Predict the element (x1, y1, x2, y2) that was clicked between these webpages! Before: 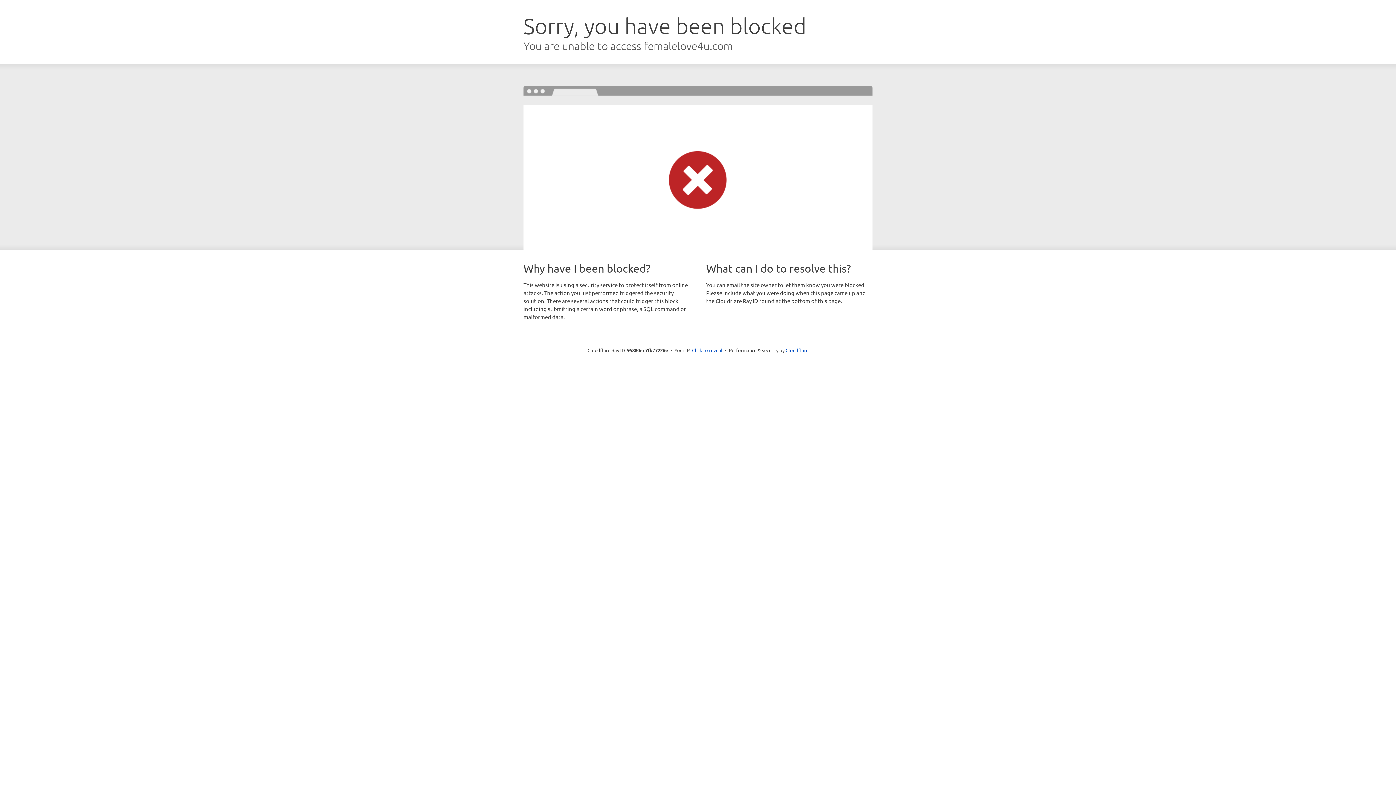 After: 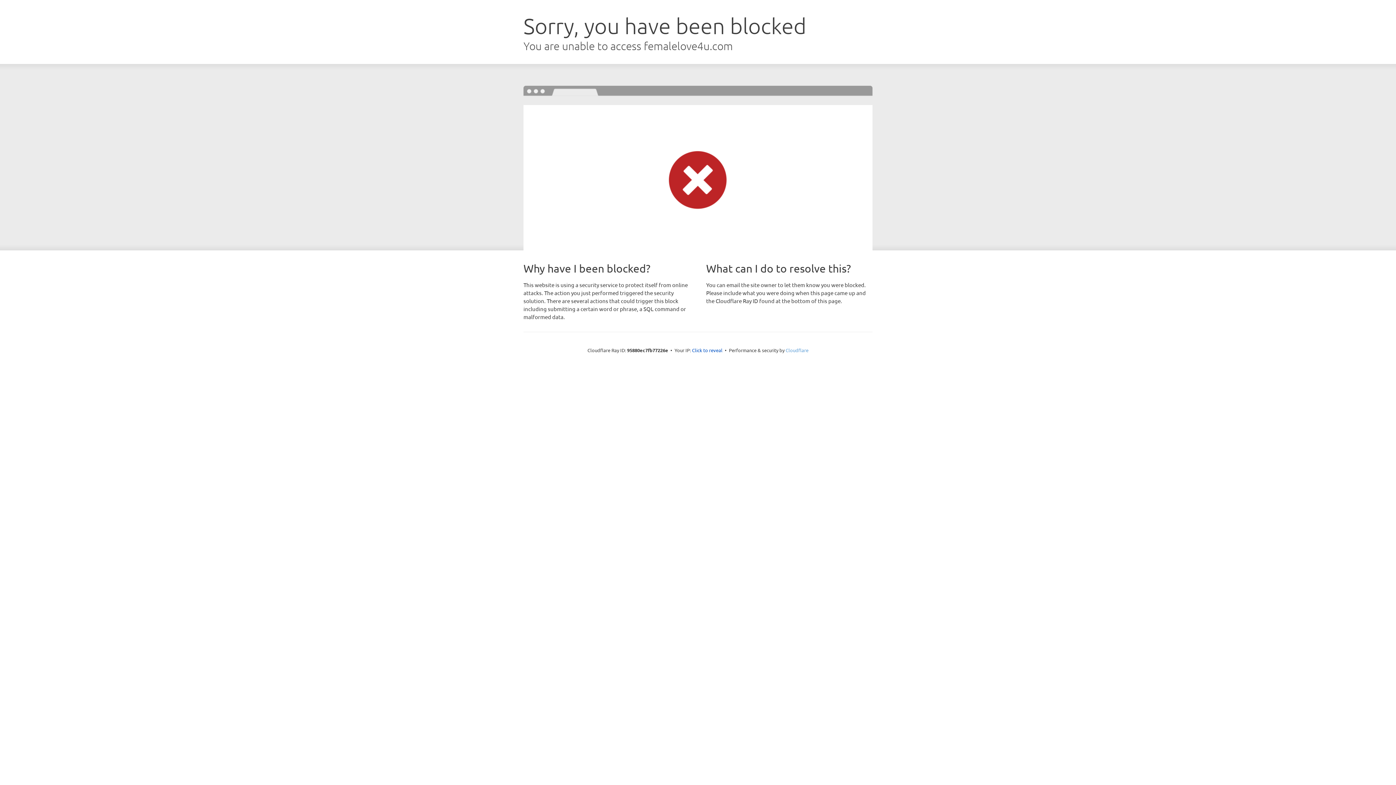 Action: label: Cloudflare bbox: (785, 347, 808, 353)